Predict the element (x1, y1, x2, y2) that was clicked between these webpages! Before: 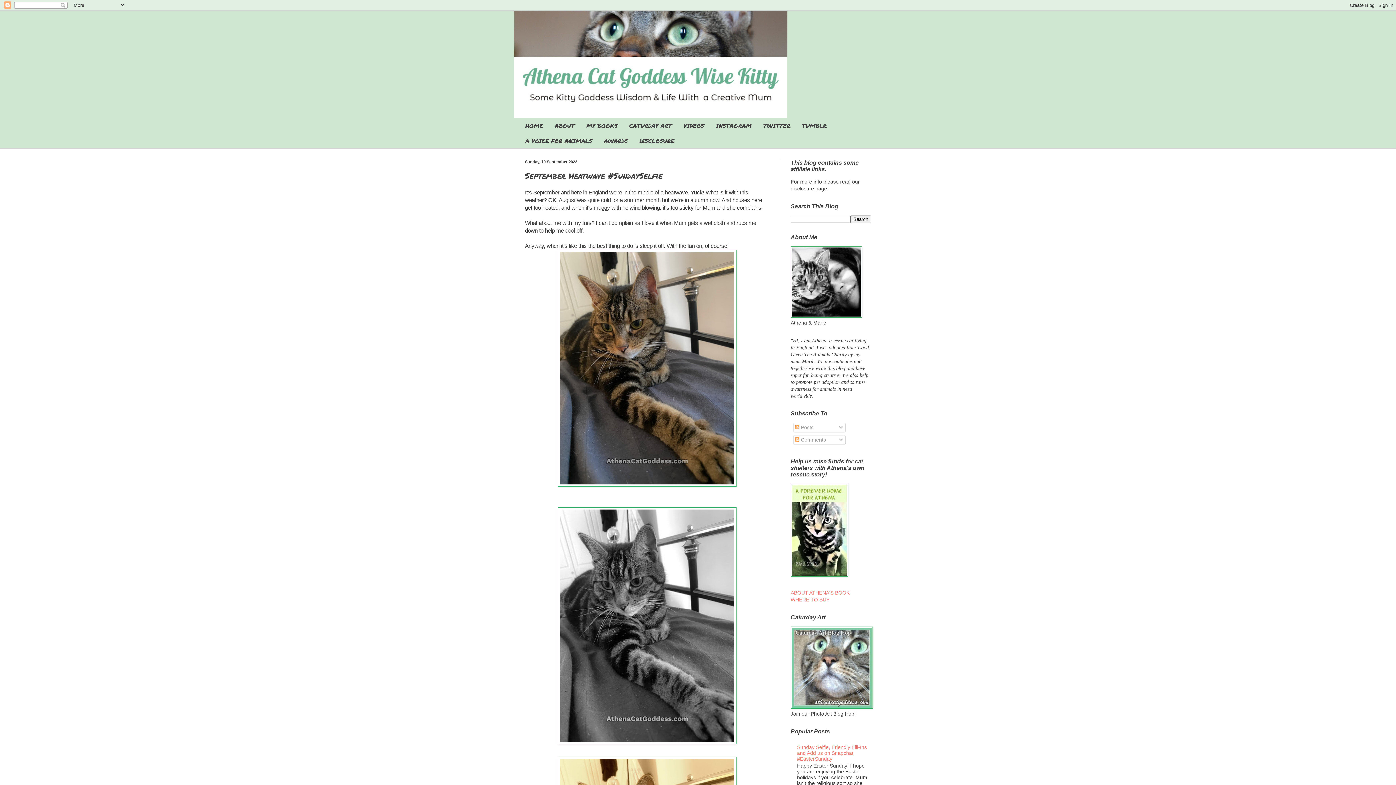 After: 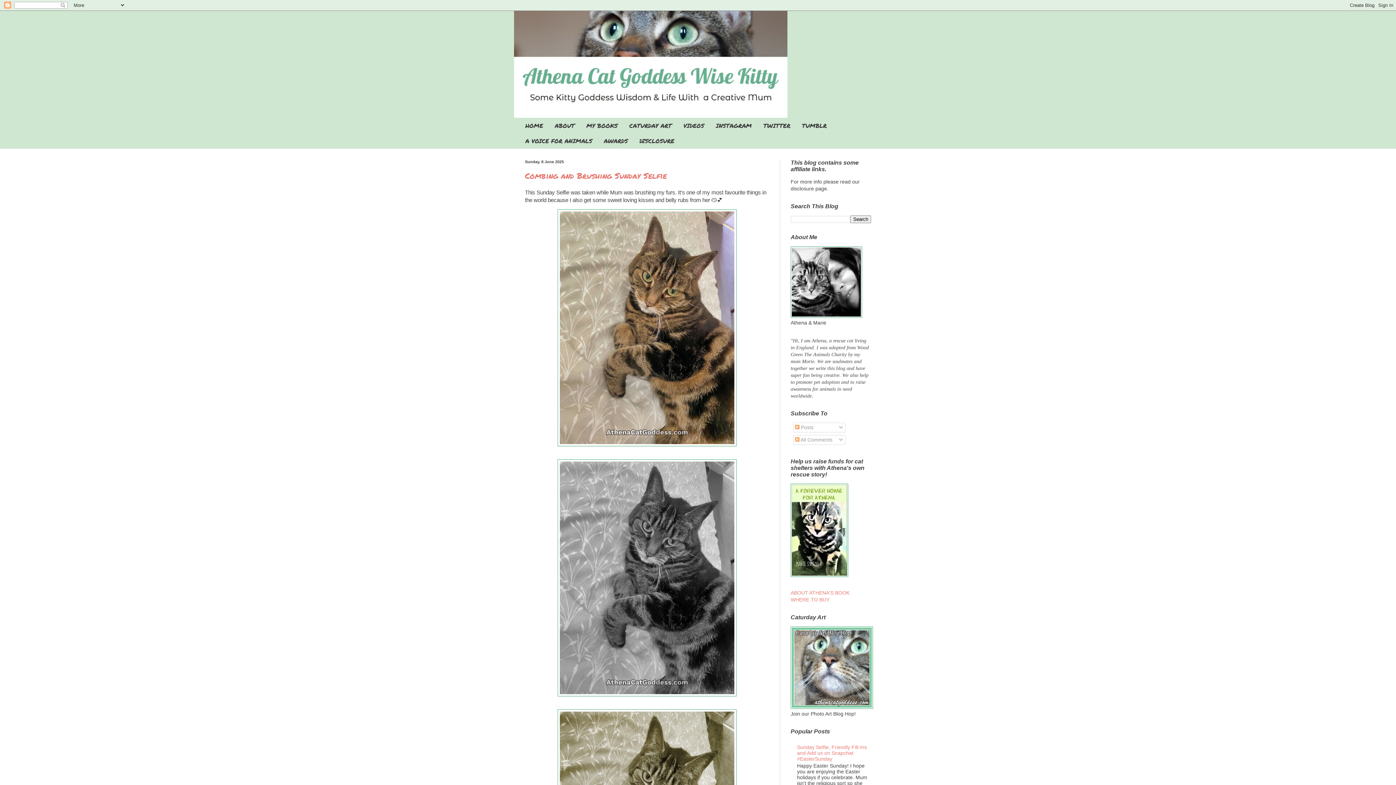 Action: bbox: (519, 117, 549, 133) label: HOME